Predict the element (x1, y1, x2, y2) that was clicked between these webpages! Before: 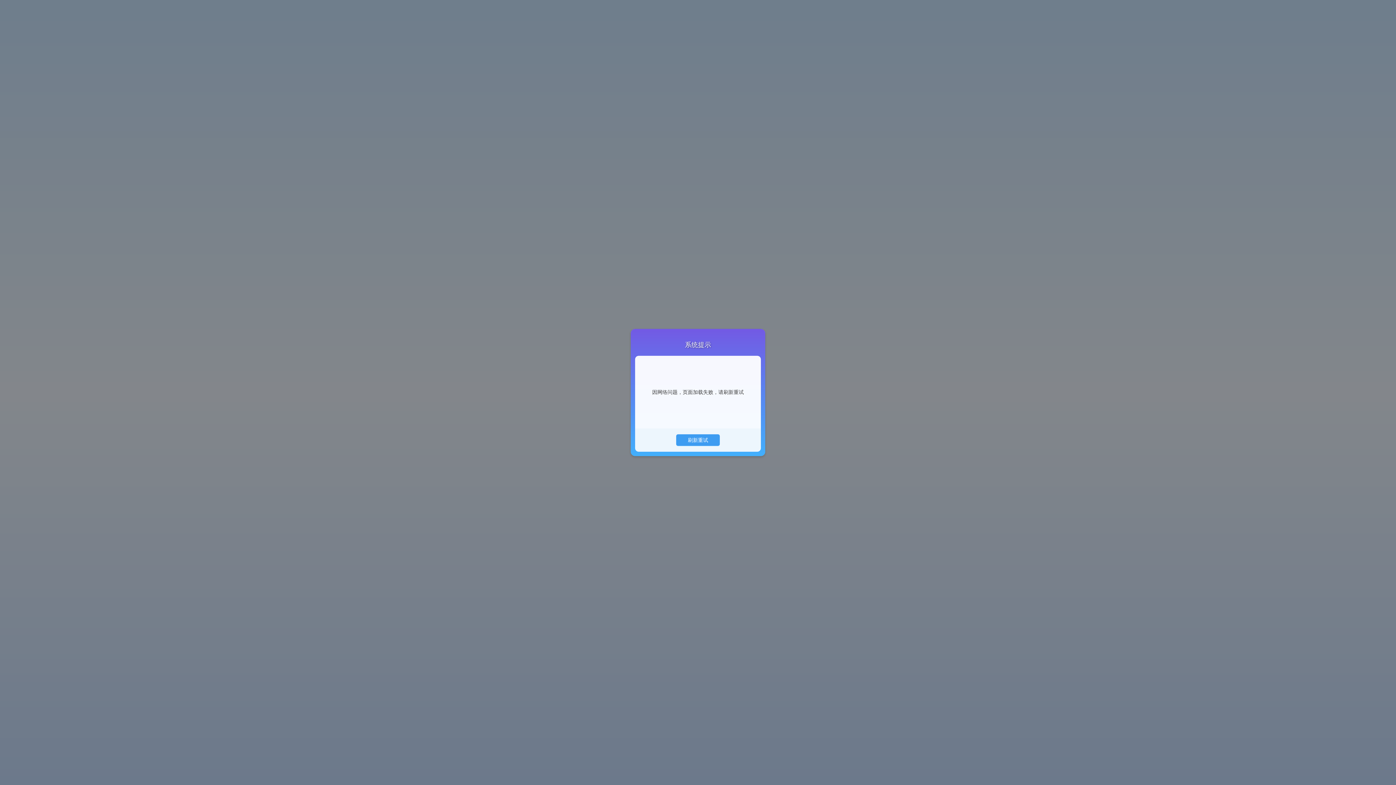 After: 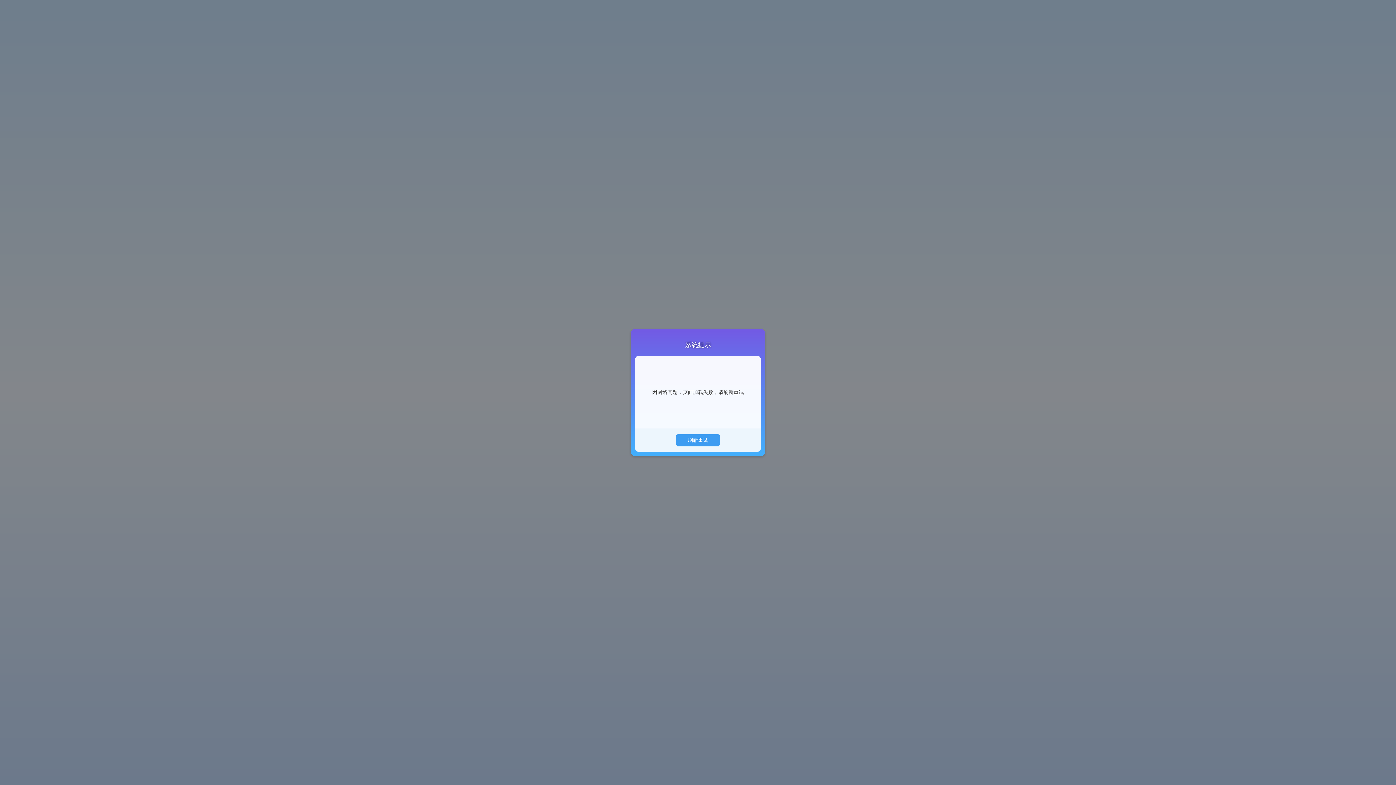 Action: label: 刷新重试 bbox: (676, 434, 720, 446)